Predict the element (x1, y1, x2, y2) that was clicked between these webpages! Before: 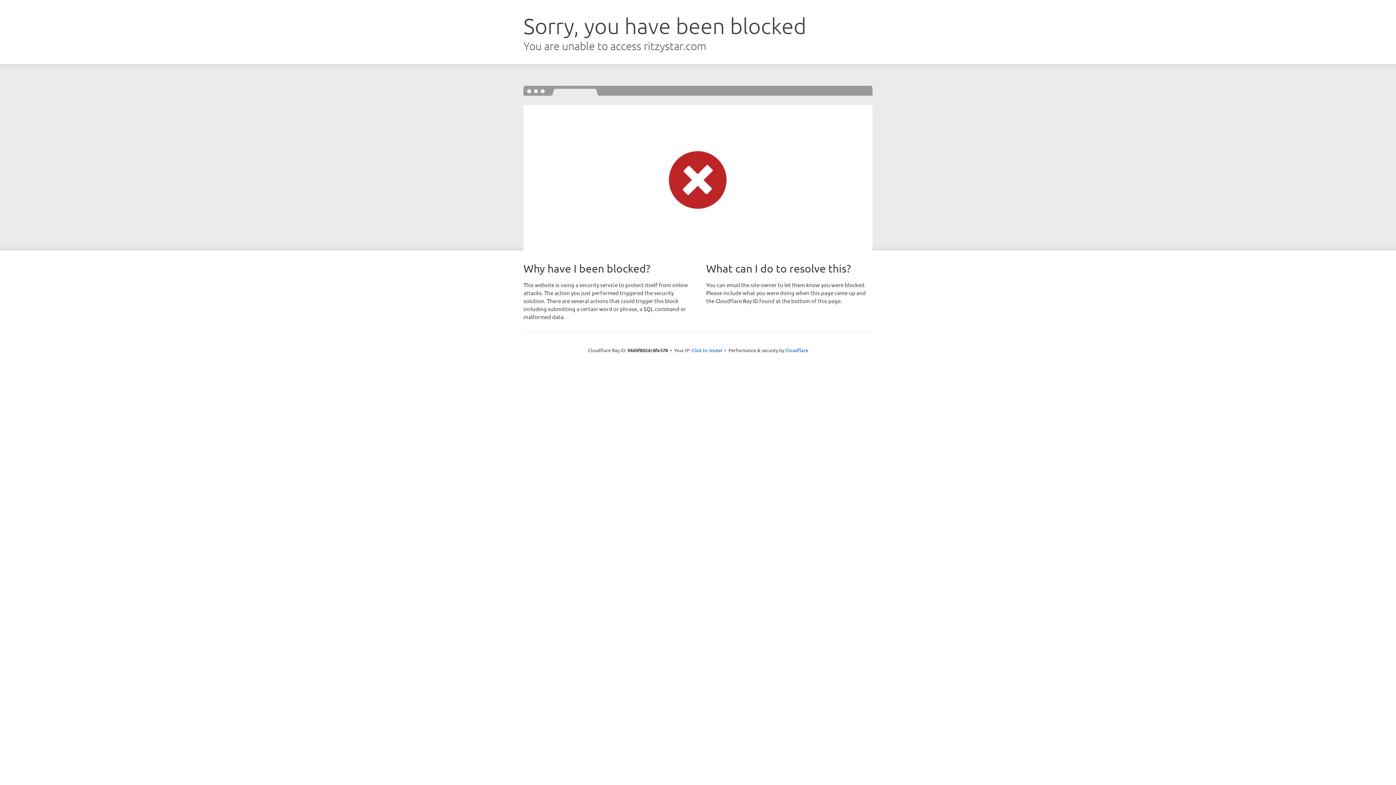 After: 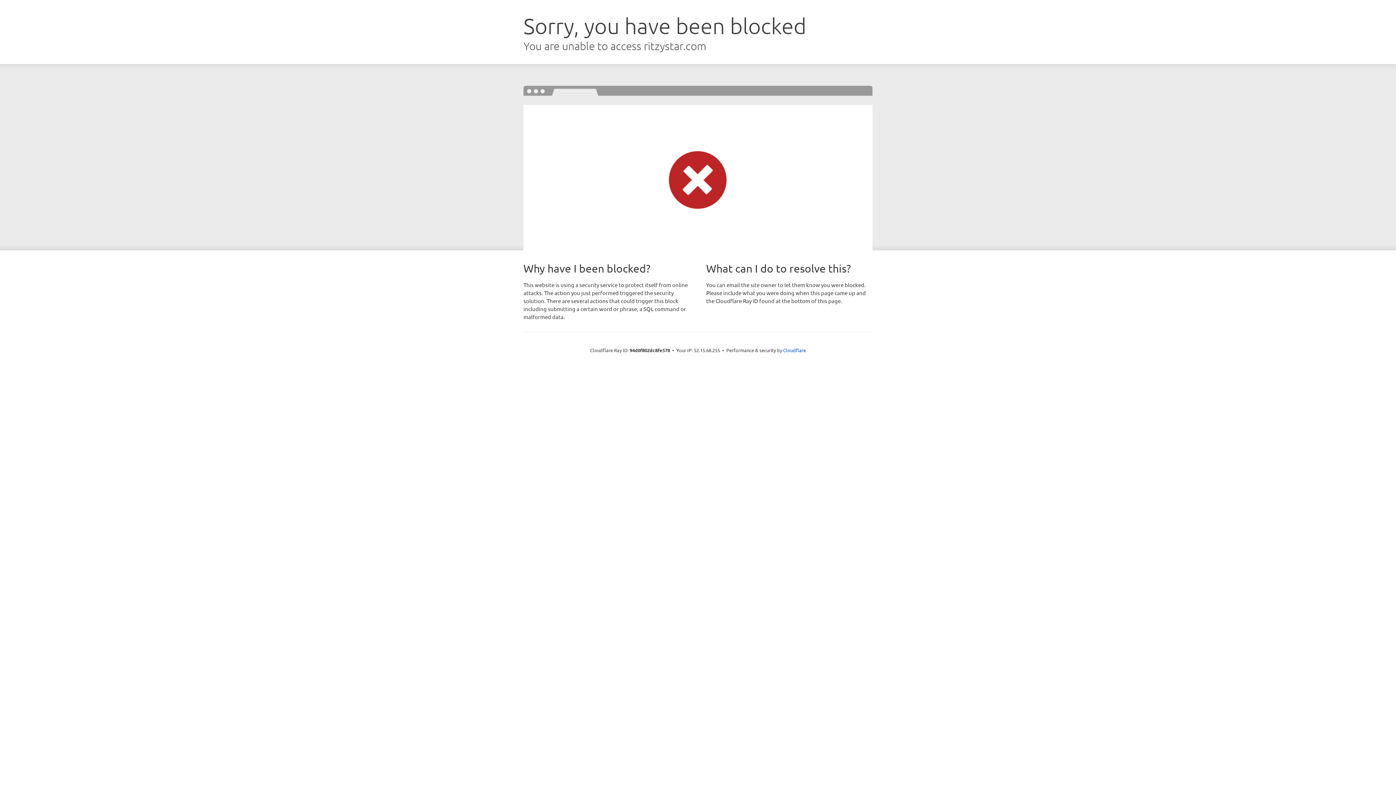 Action: bbox: (691, 346, 722, 353) label: Click to reveal